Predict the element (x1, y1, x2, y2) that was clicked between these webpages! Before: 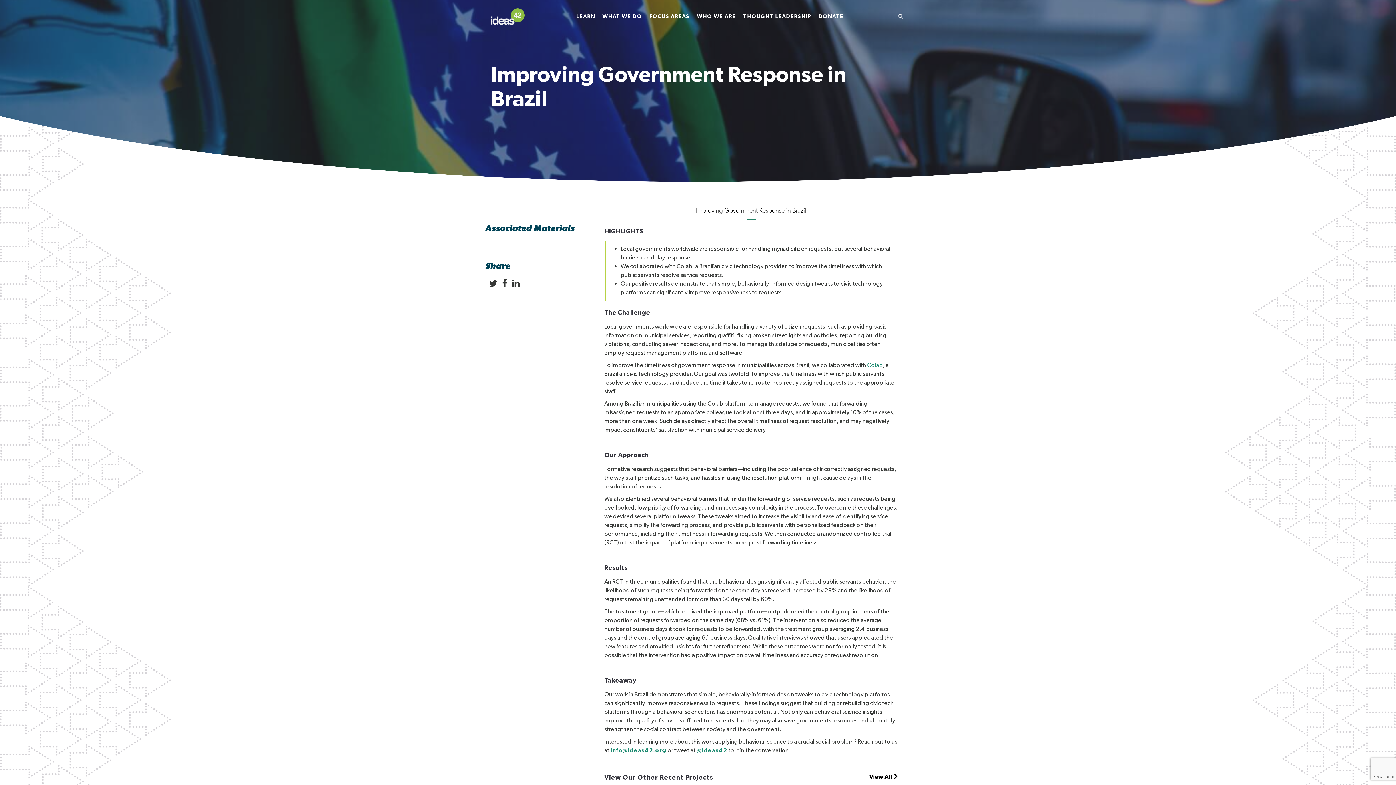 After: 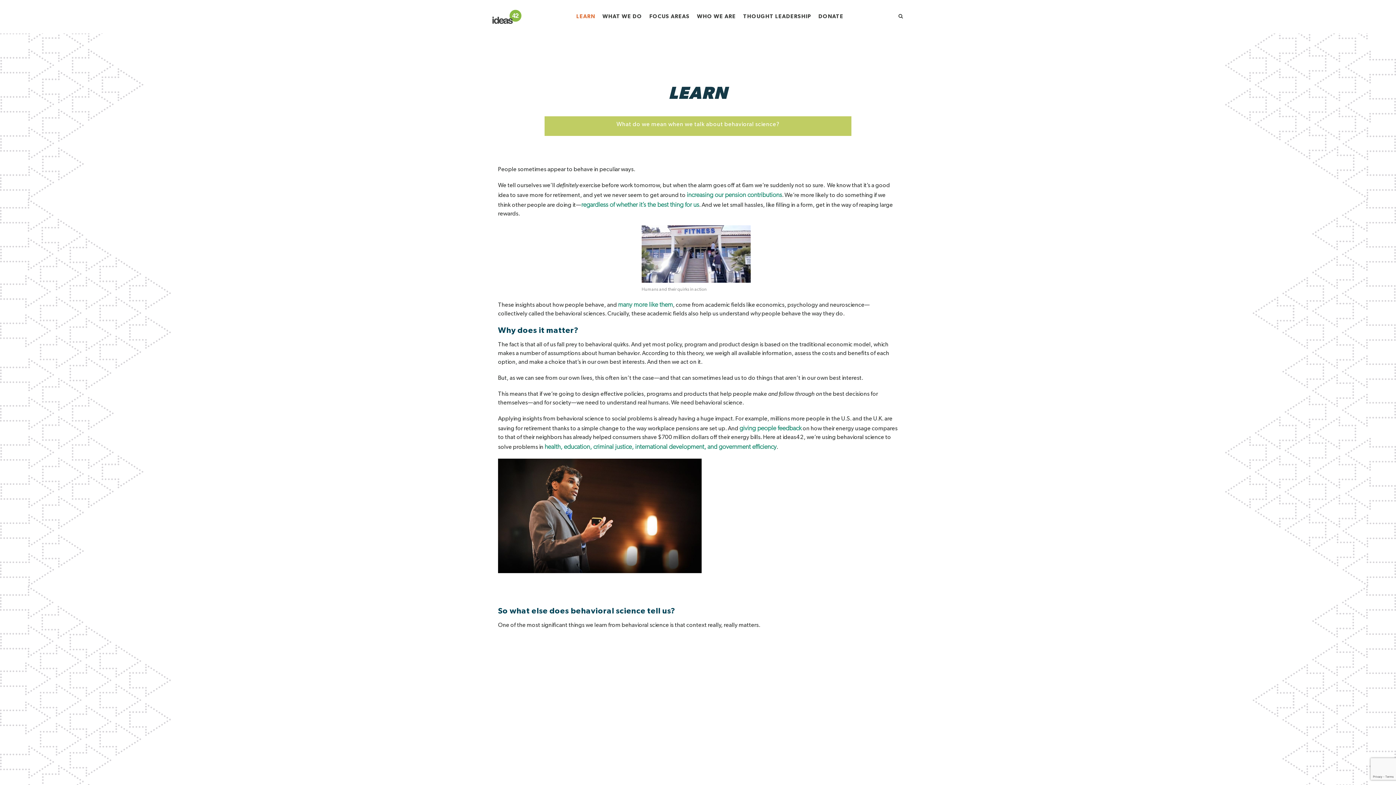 Action: label: LEARN bbox: (572, 12, 599, 20)